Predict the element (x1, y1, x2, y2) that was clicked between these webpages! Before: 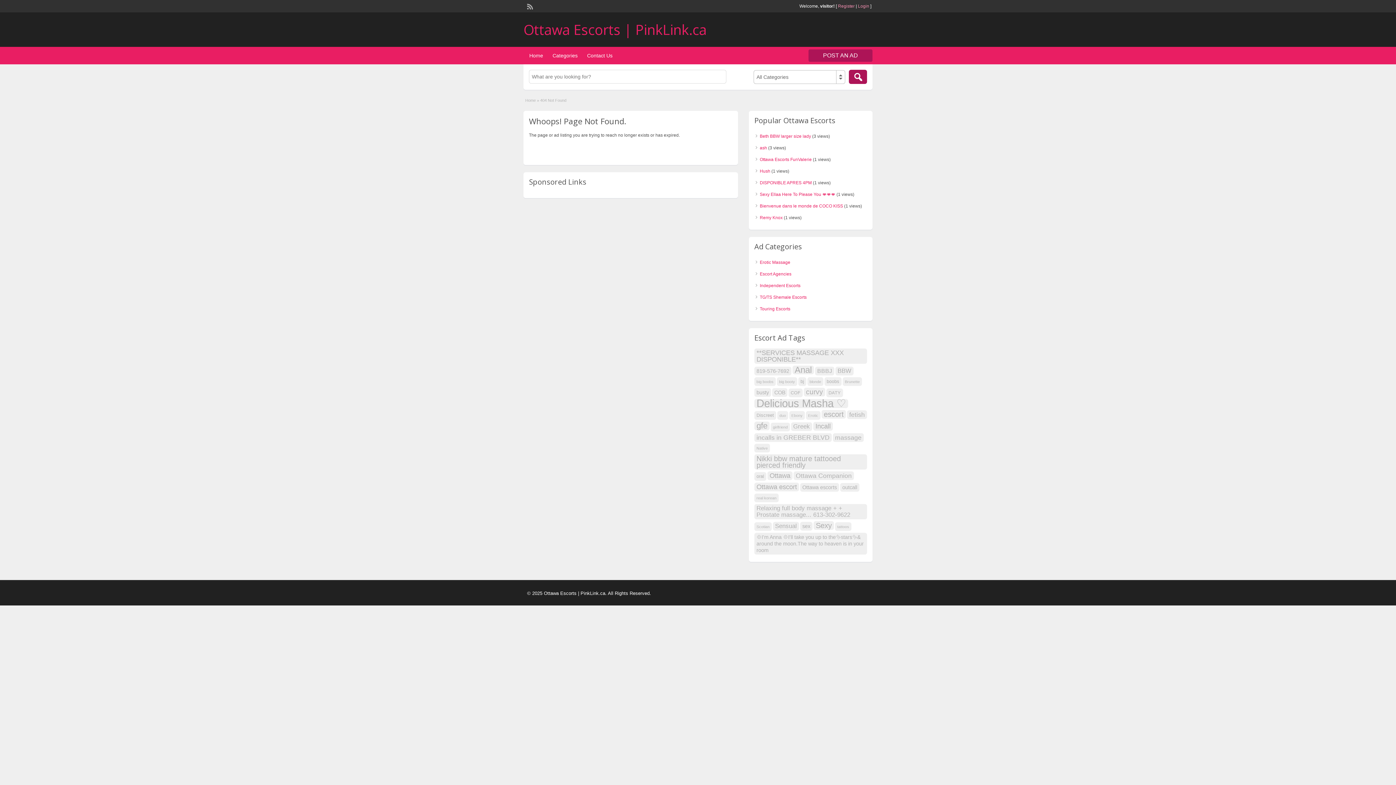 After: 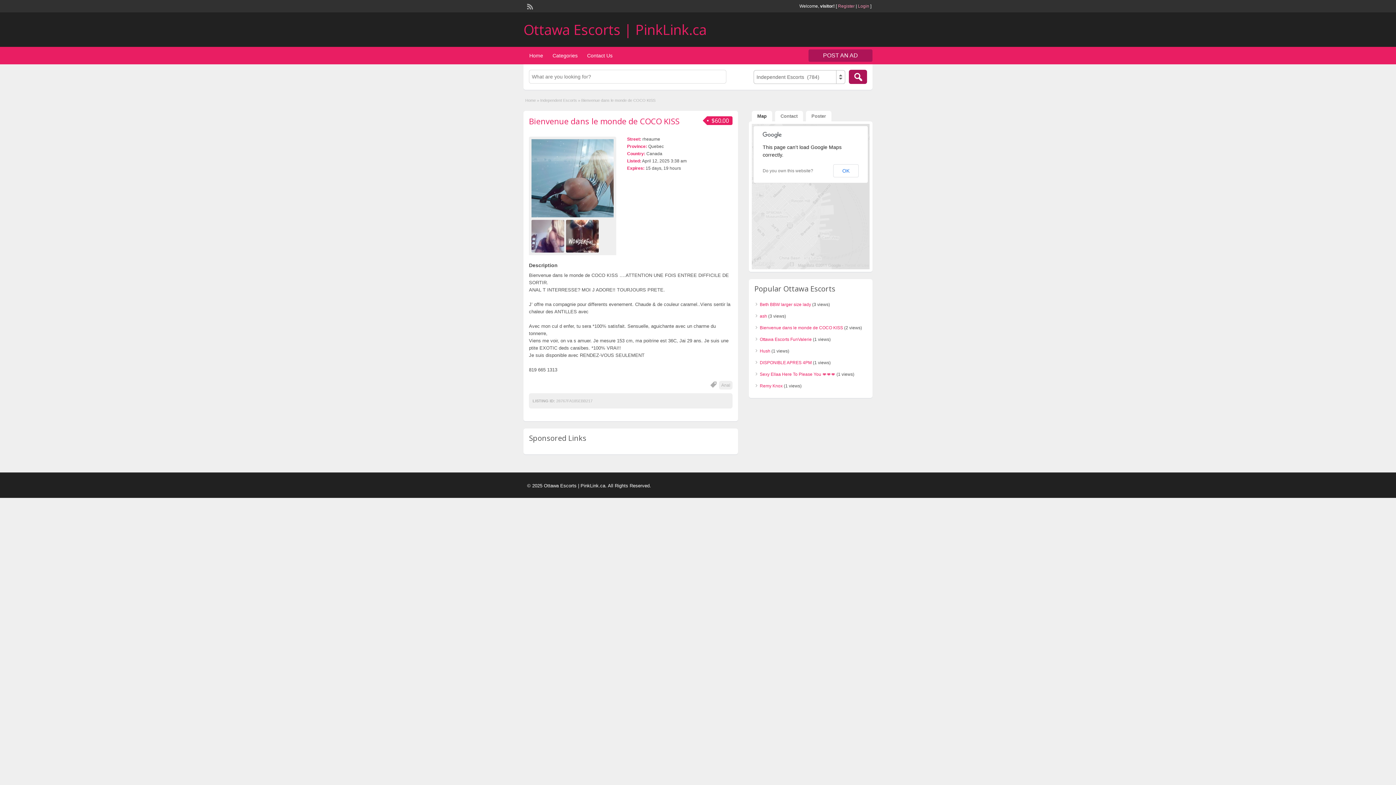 Action: bbox: (760, 203, 843, 208) label: Bienvenue dans le monde de COCO KISS